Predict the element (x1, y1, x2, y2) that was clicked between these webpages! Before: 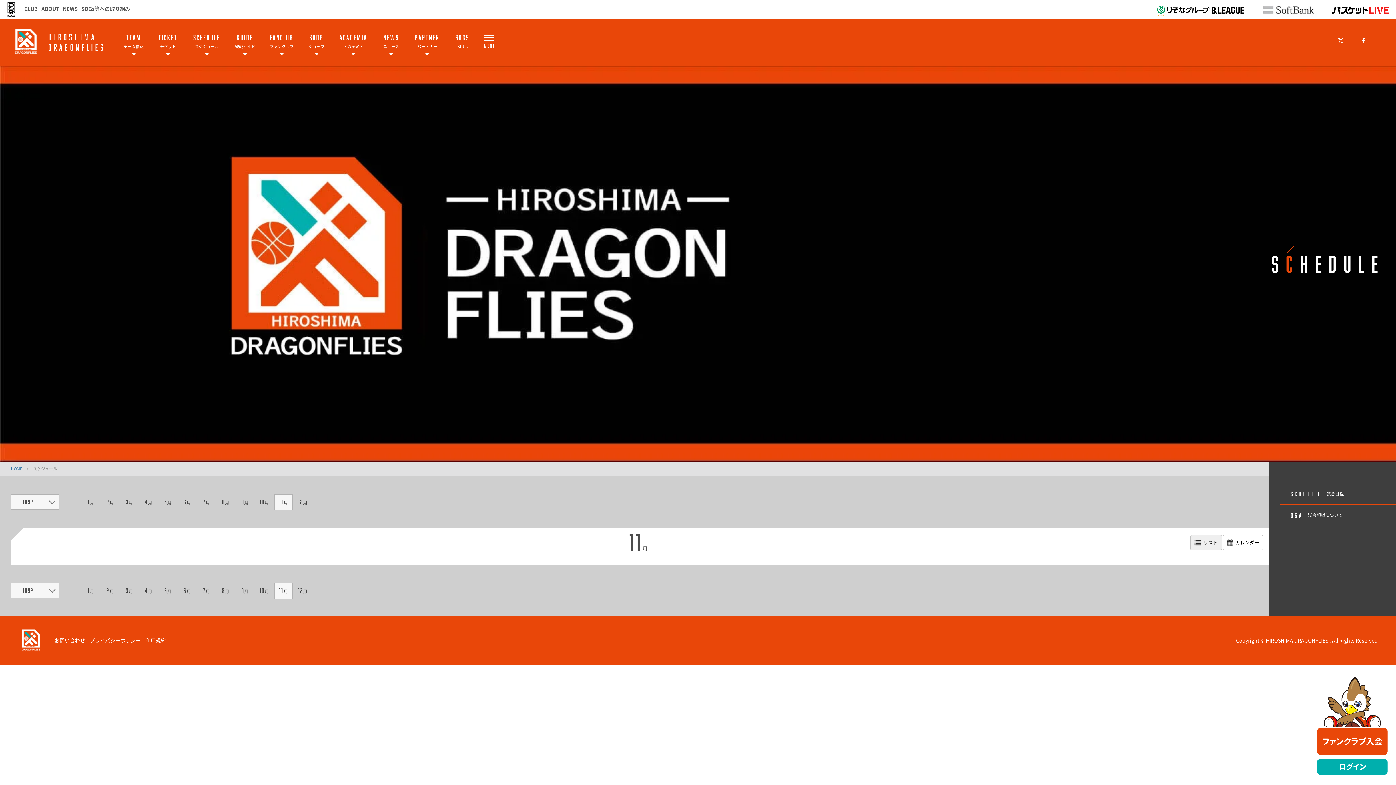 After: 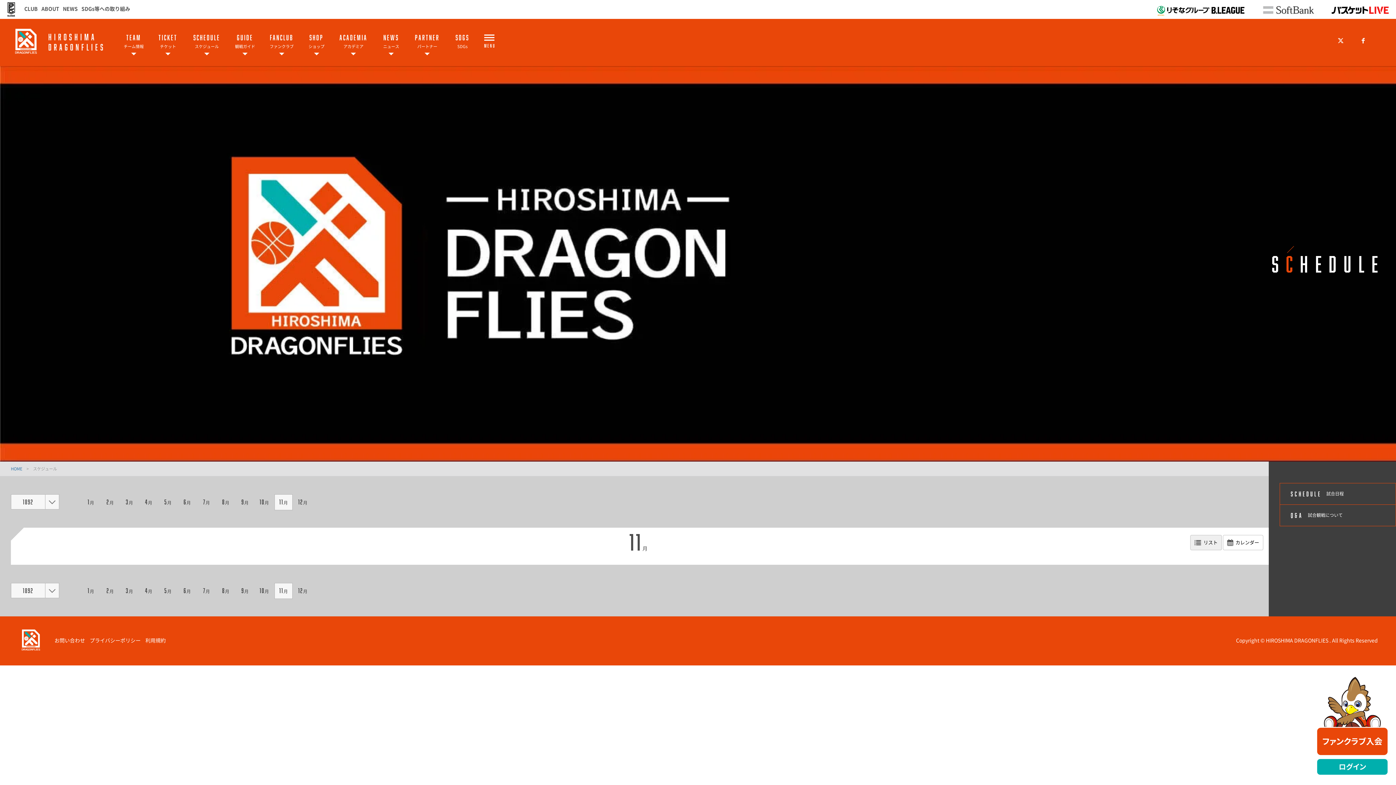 Action: bbox: (1359, 36, 1367, 44)